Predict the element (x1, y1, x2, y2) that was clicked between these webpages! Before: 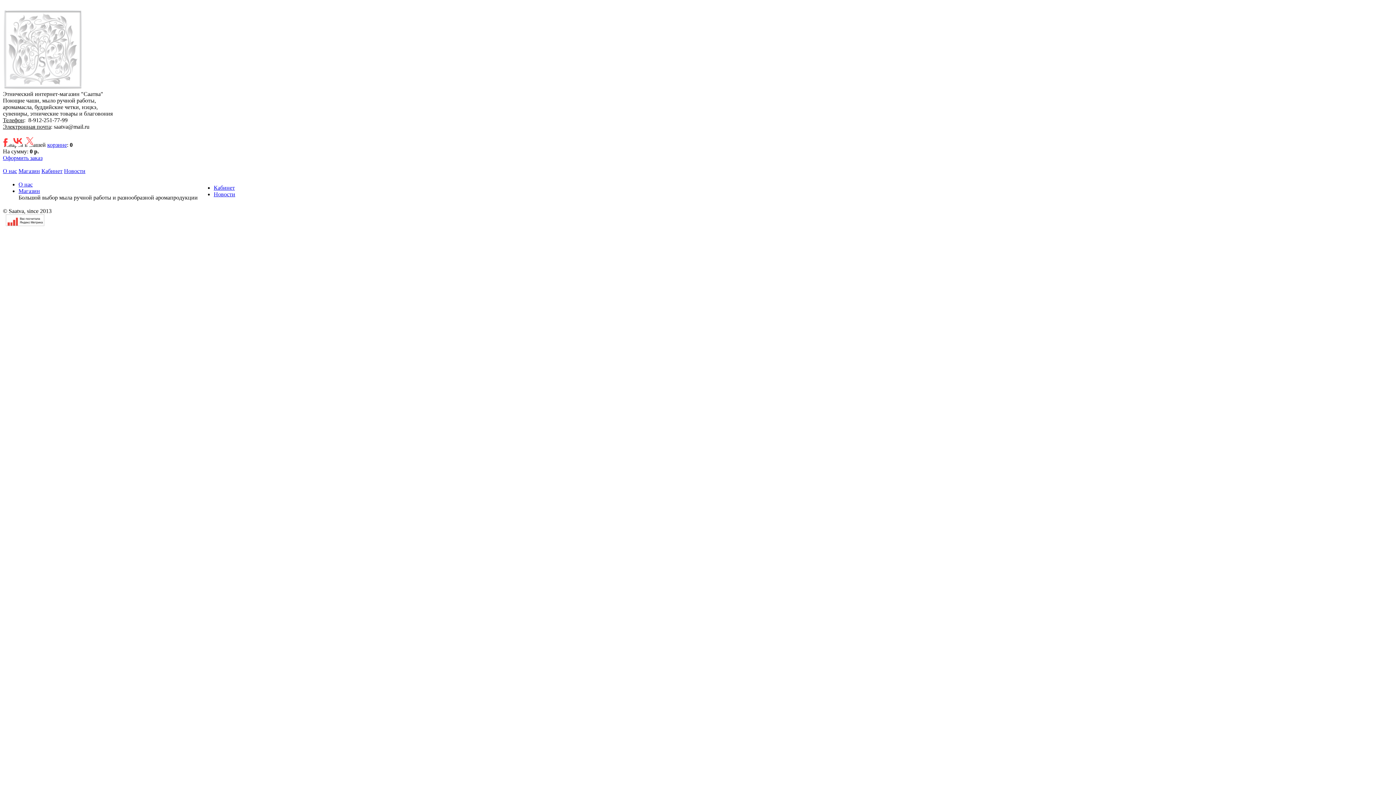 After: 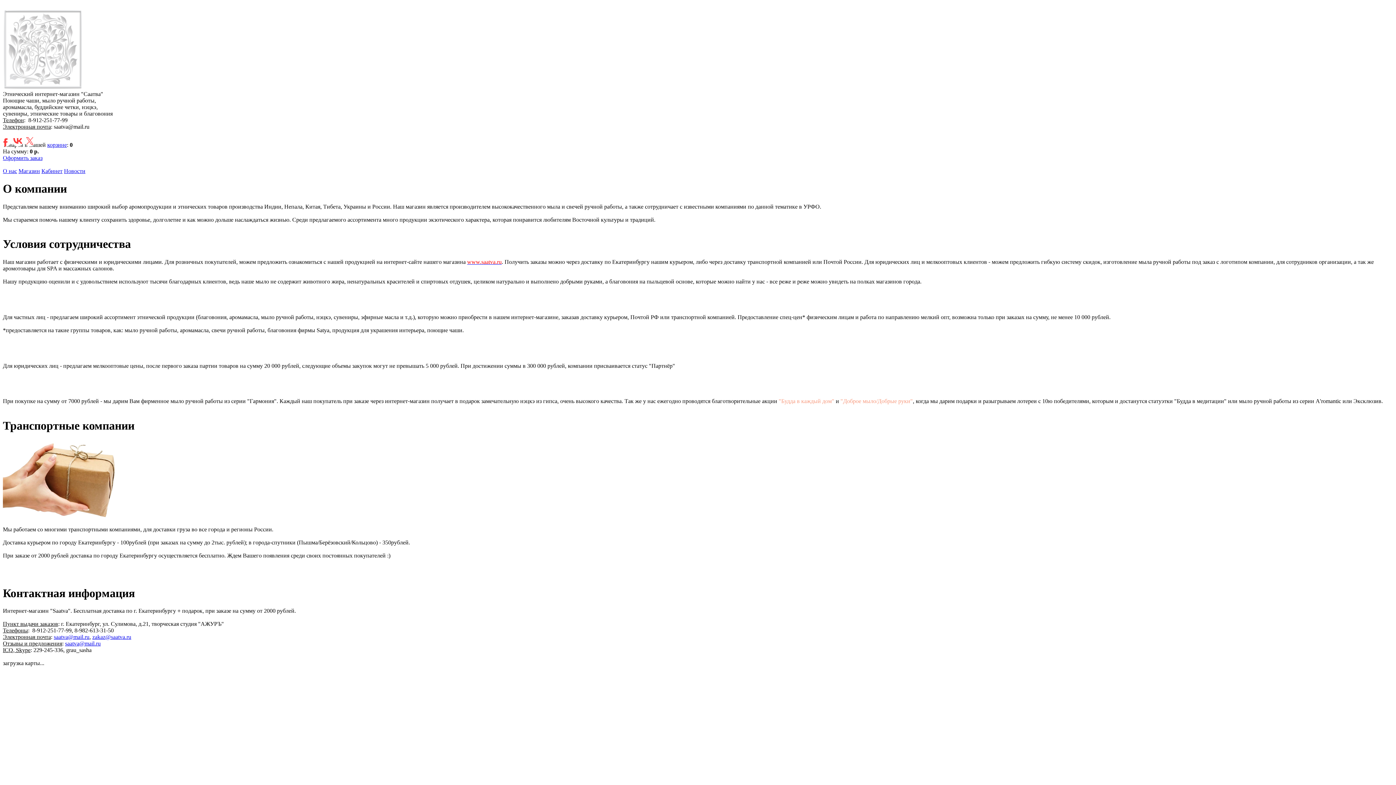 Action: bbox: (18, 181, 32, 187) label: О нас